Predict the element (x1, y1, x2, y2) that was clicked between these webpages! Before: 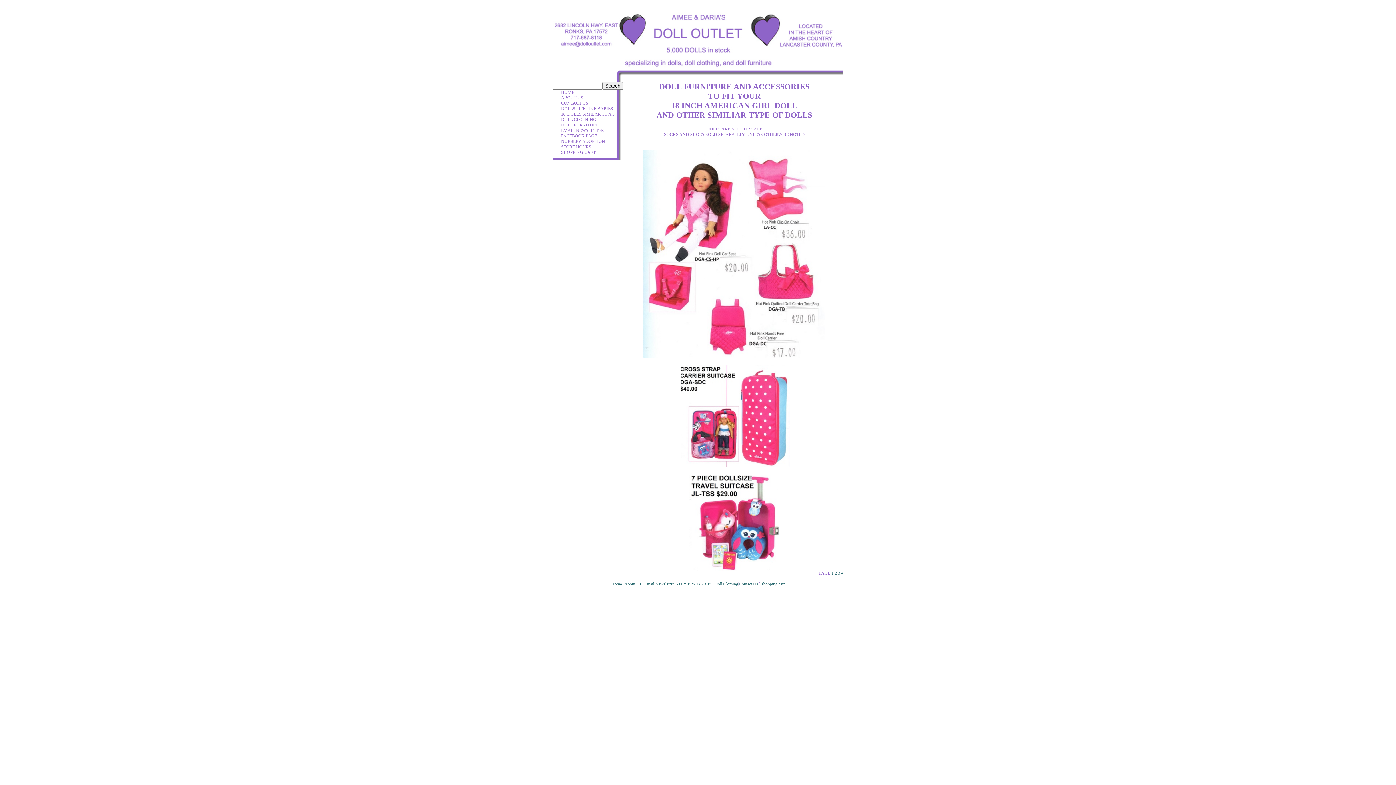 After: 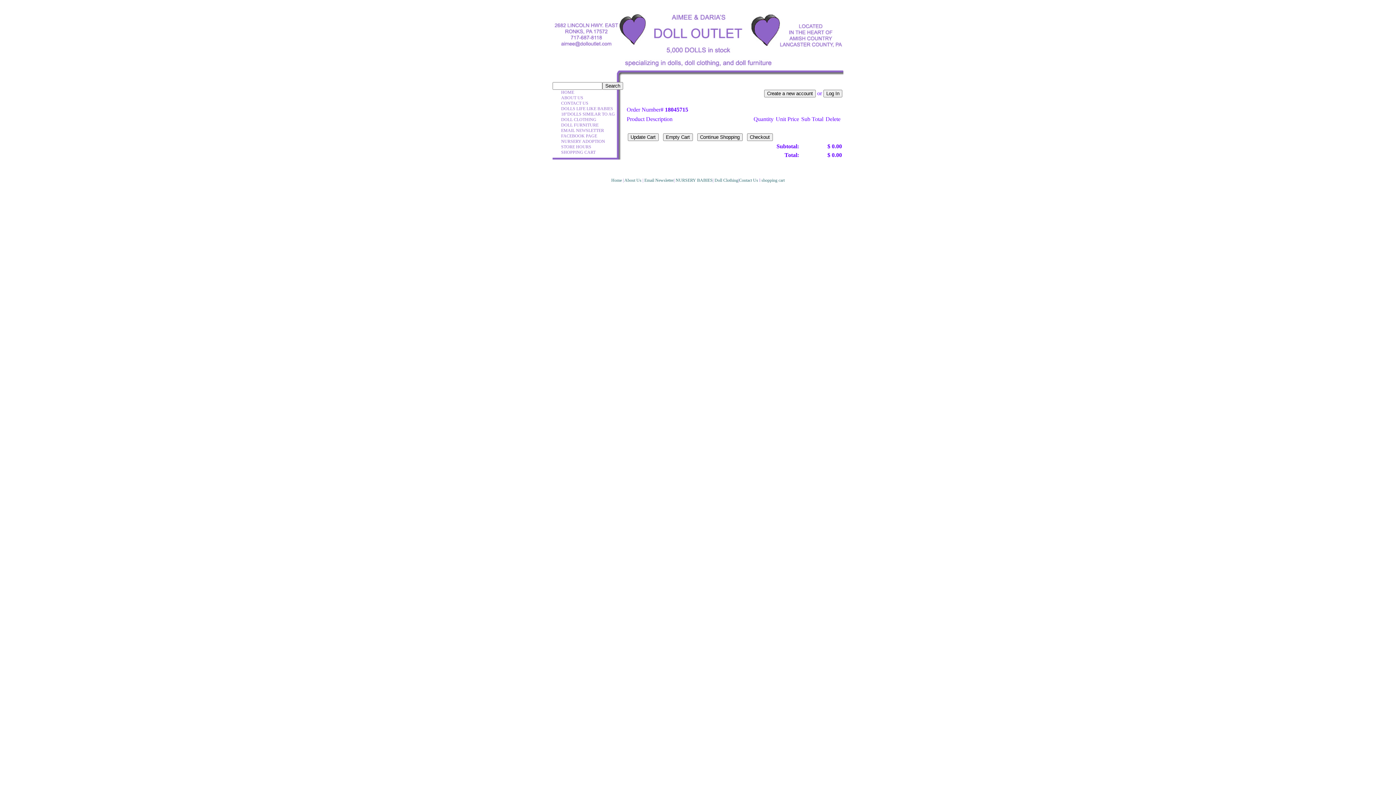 Action: bbox: (761, 581, 784, 586) label: shopping cart